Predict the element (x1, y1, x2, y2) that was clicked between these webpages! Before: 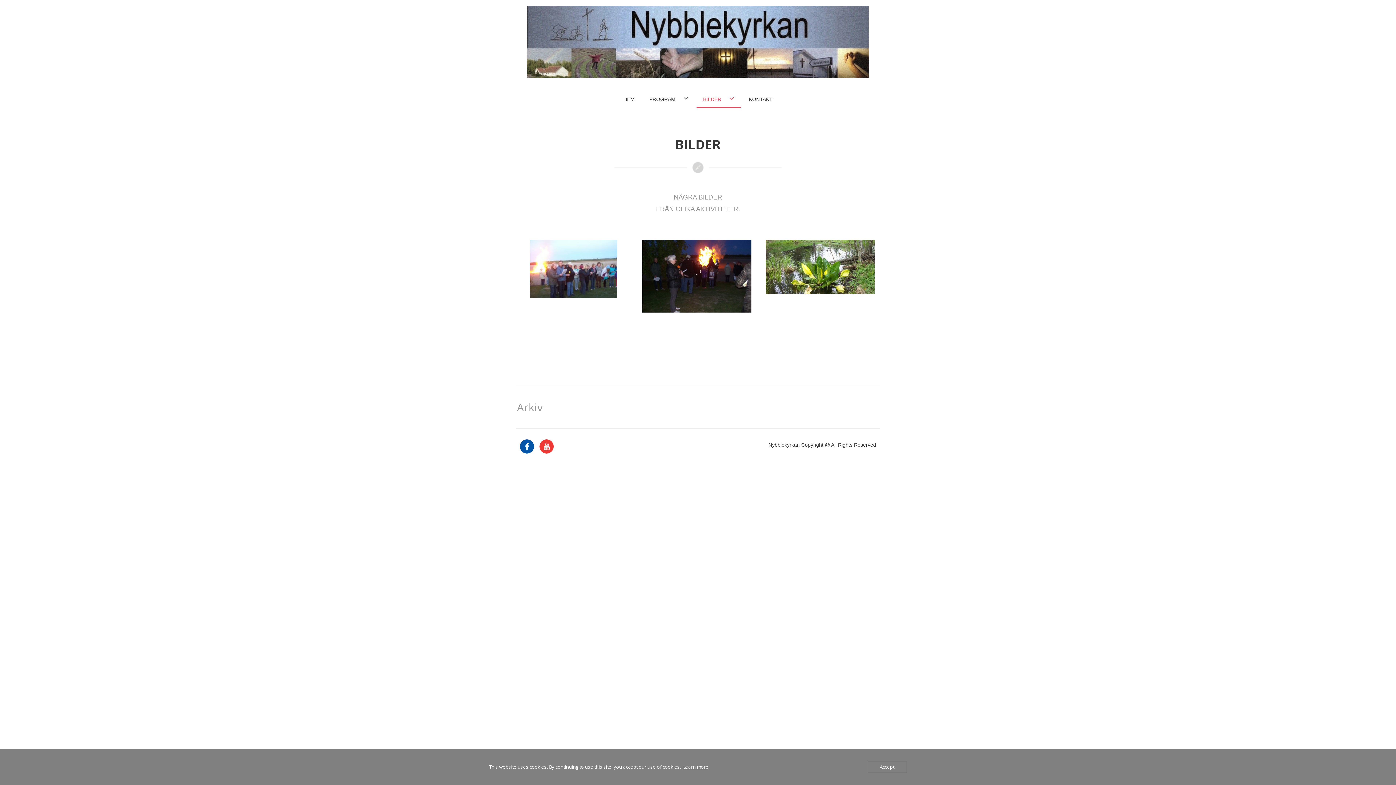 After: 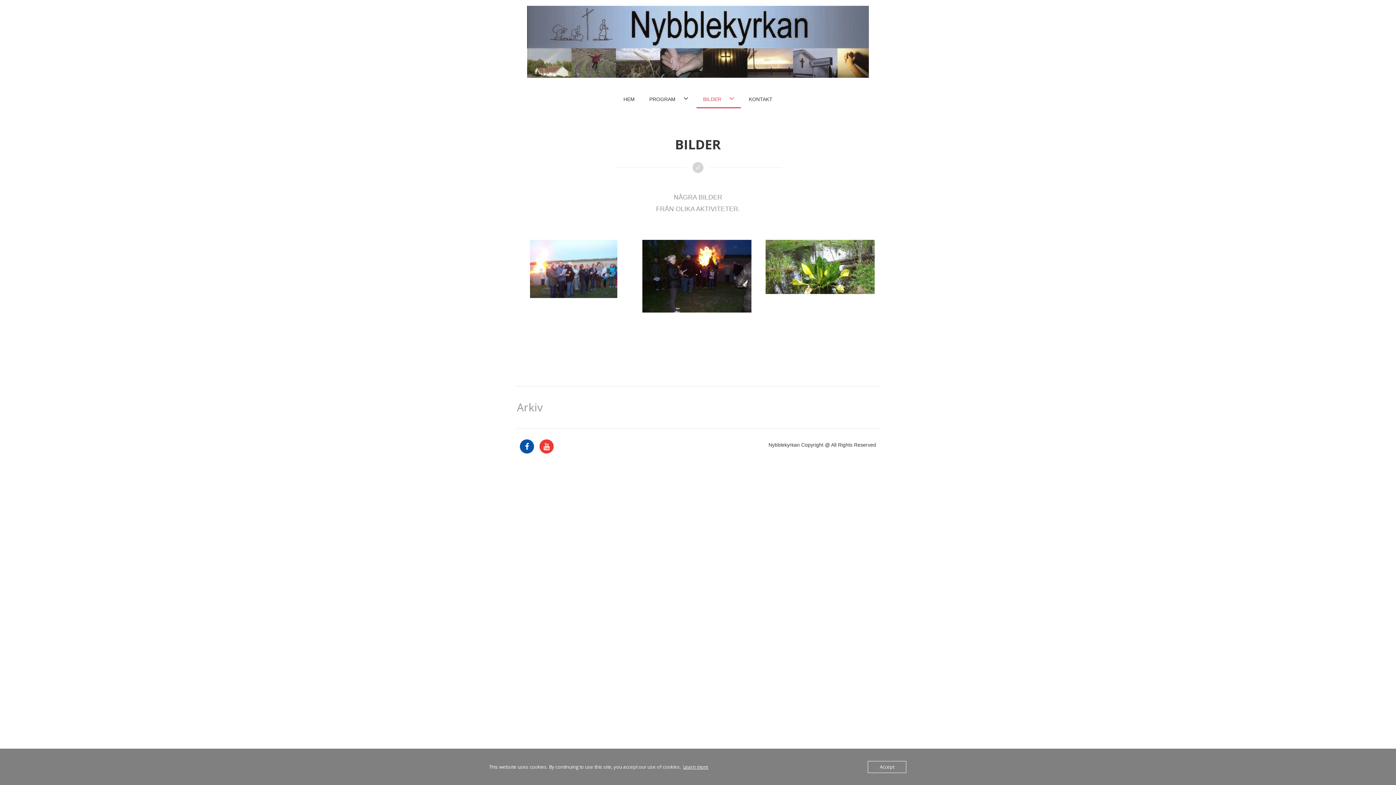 Action: bbox: (539, 443, 553, 451)